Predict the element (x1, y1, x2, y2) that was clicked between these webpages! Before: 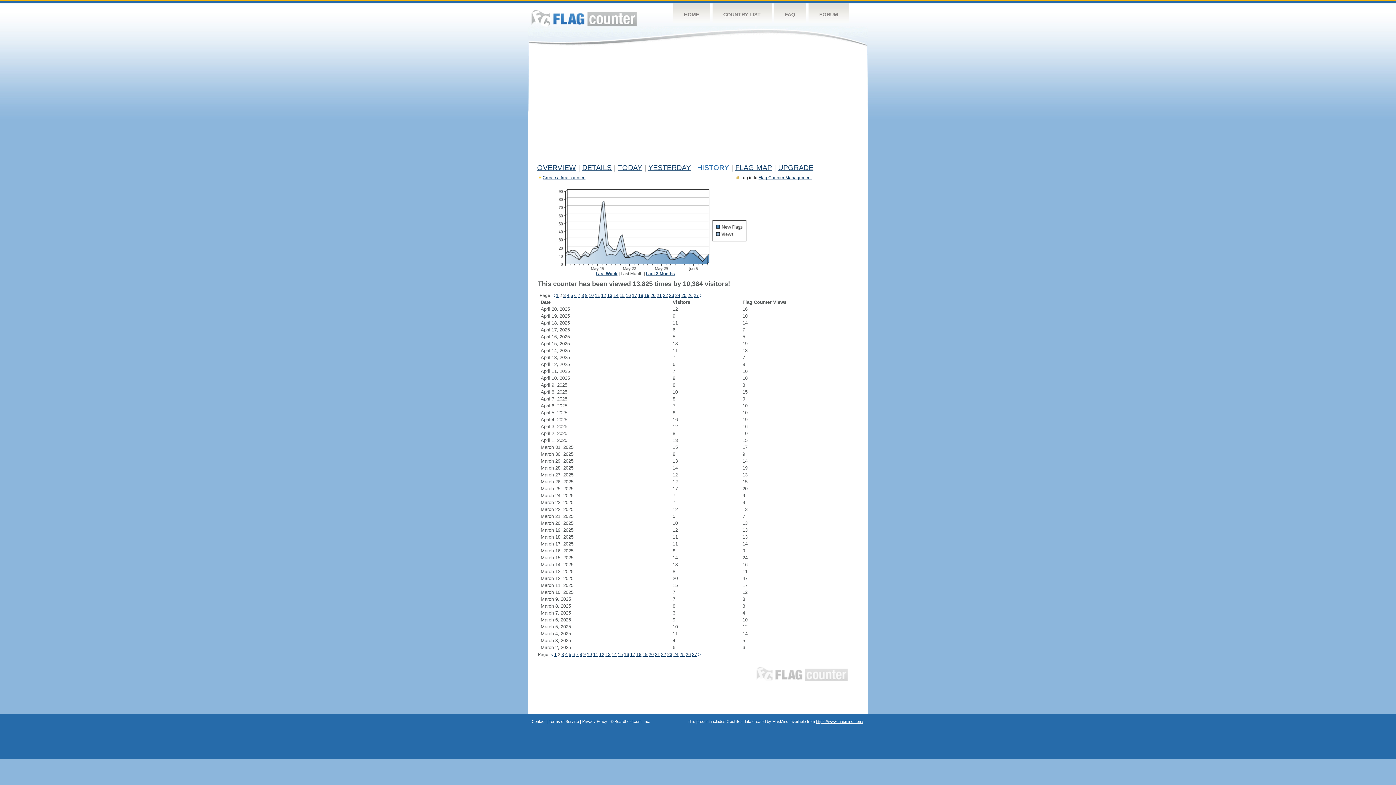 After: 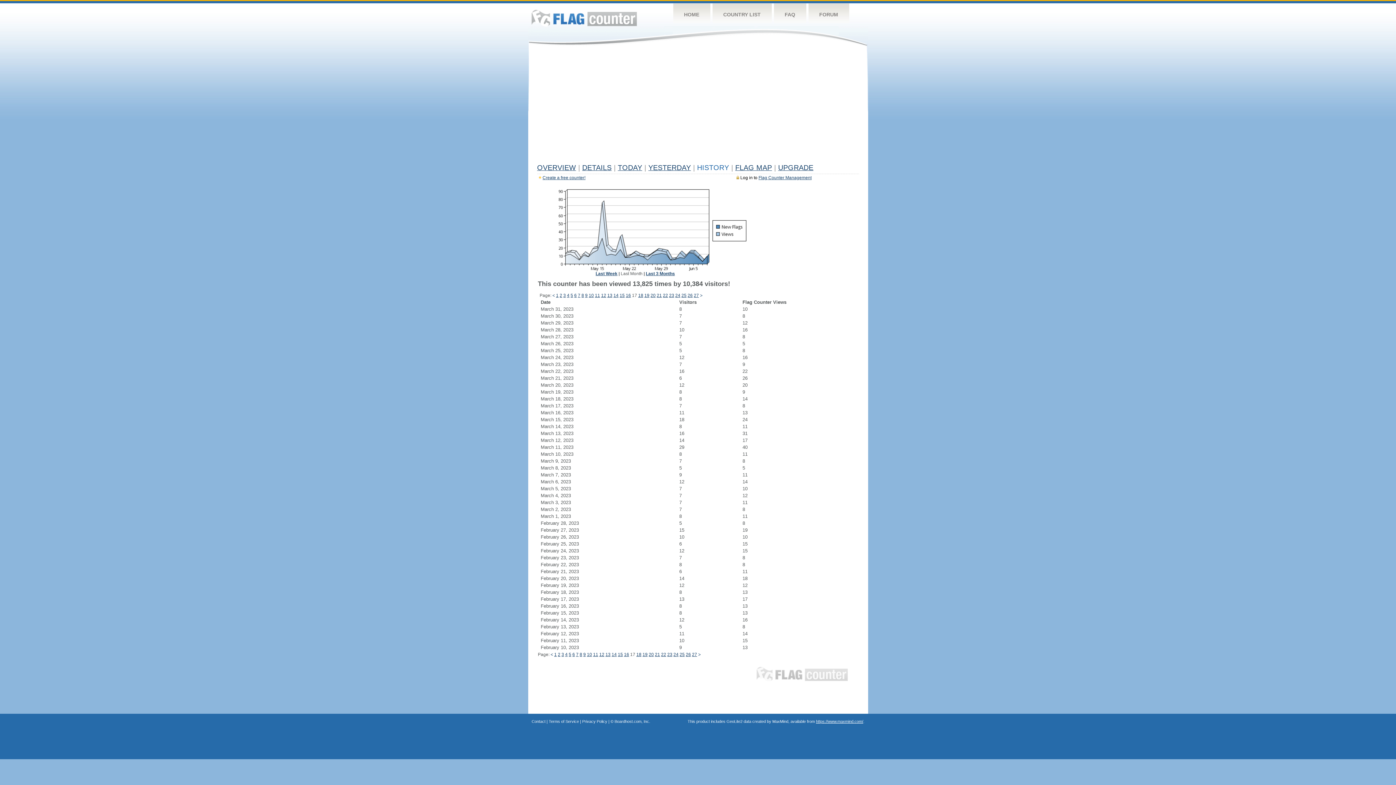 Action: label: 17 bbox: (630, 652, 635, 657)